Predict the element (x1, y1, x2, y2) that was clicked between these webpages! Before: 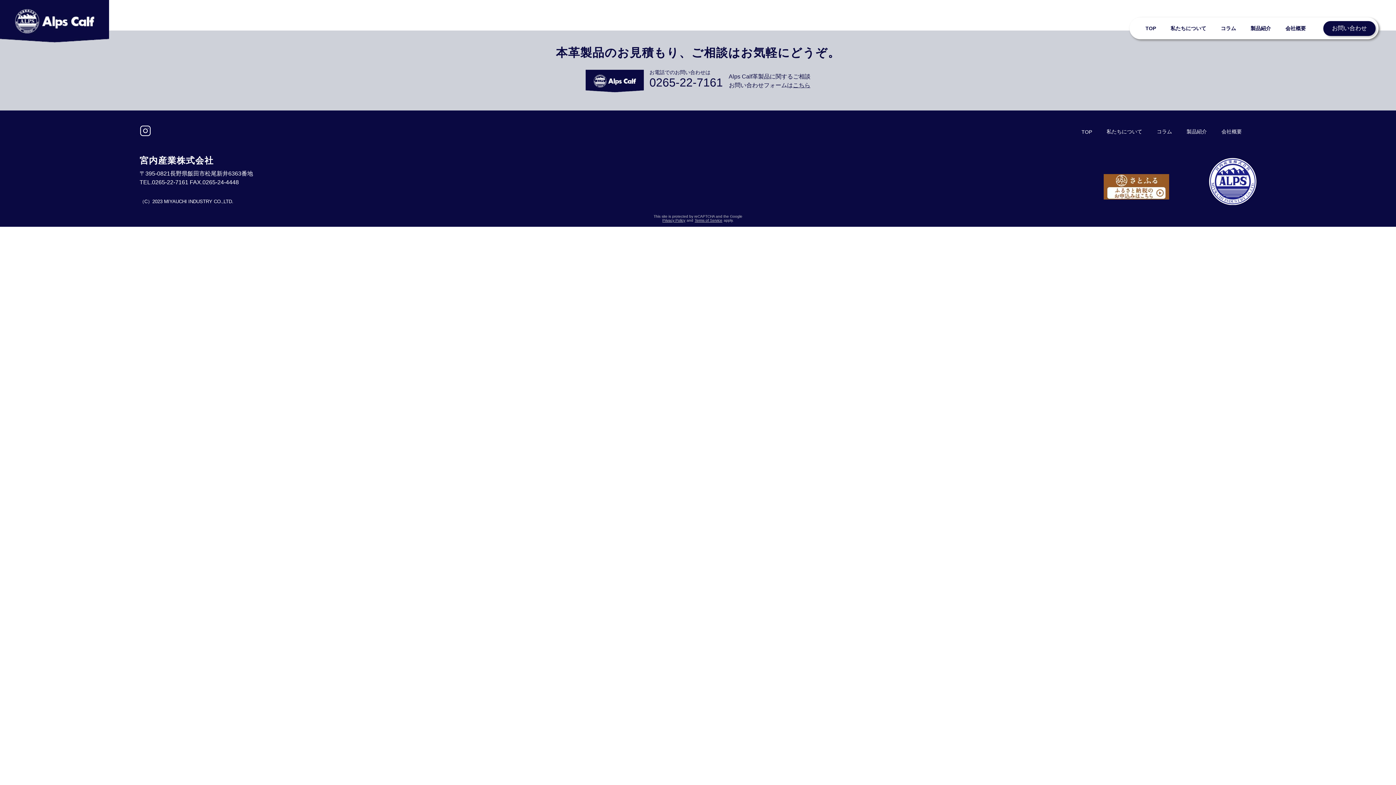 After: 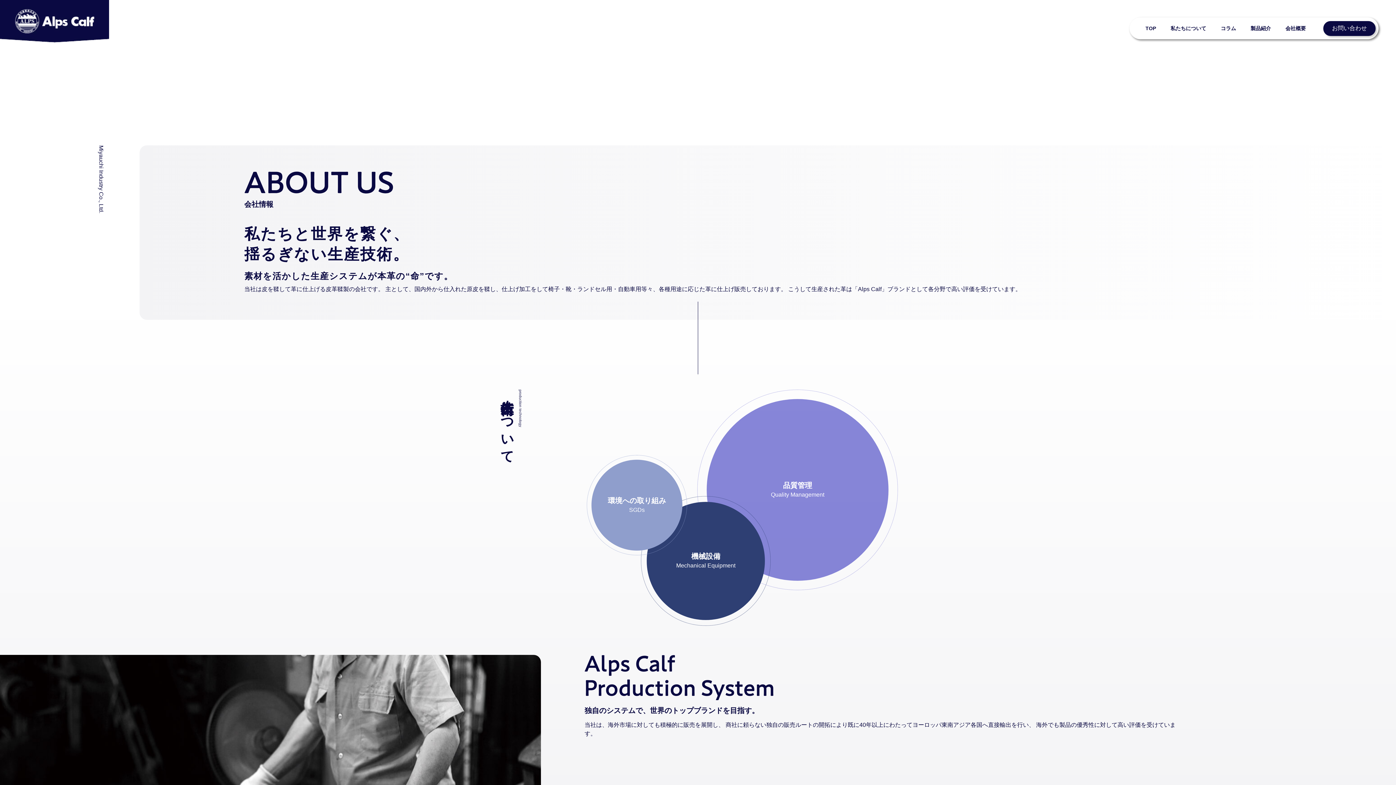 Action: bbox: (1170, 25, 1206, 31) label: 私たちについて